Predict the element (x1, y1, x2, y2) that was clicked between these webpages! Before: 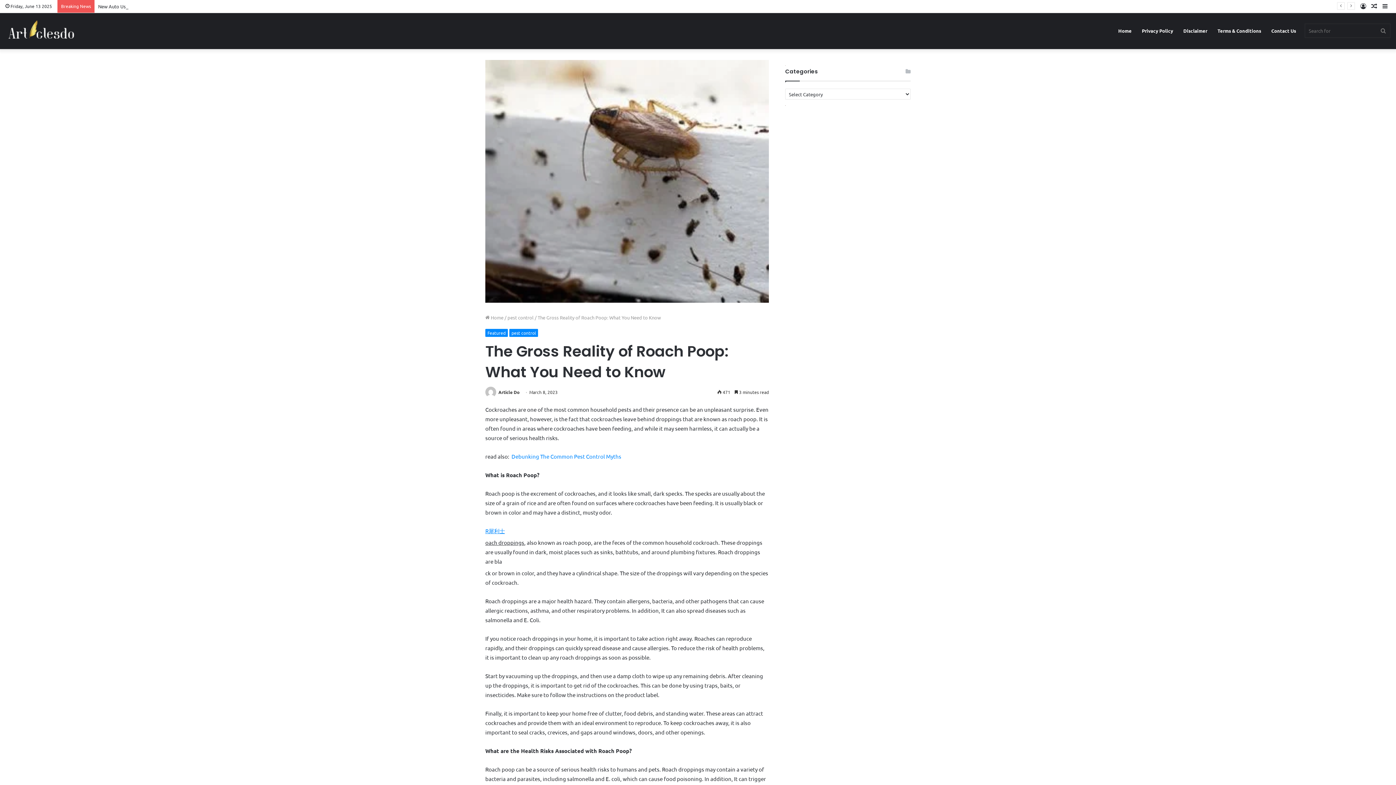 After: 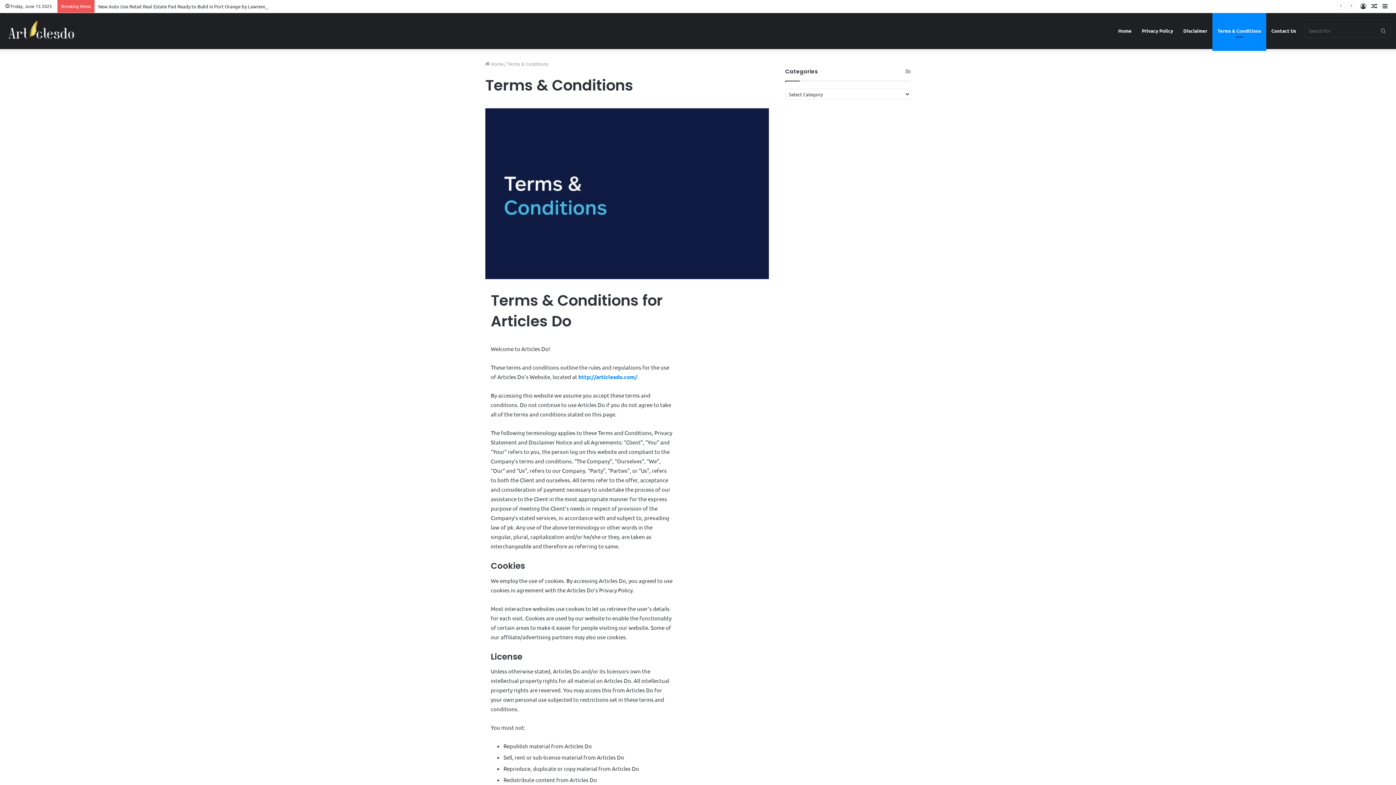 Action: label: Terms & Conditions bbox: (1212, 12, 1266, 49)